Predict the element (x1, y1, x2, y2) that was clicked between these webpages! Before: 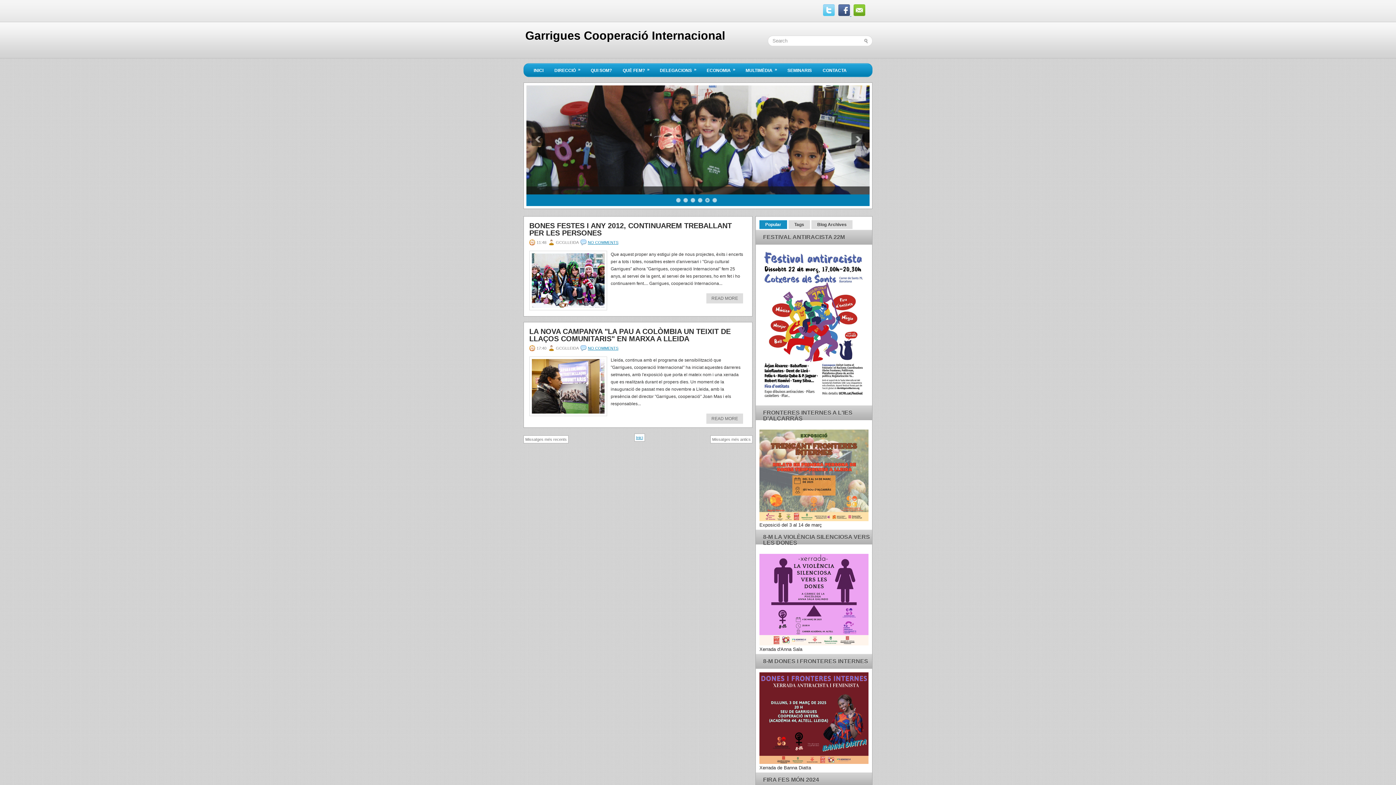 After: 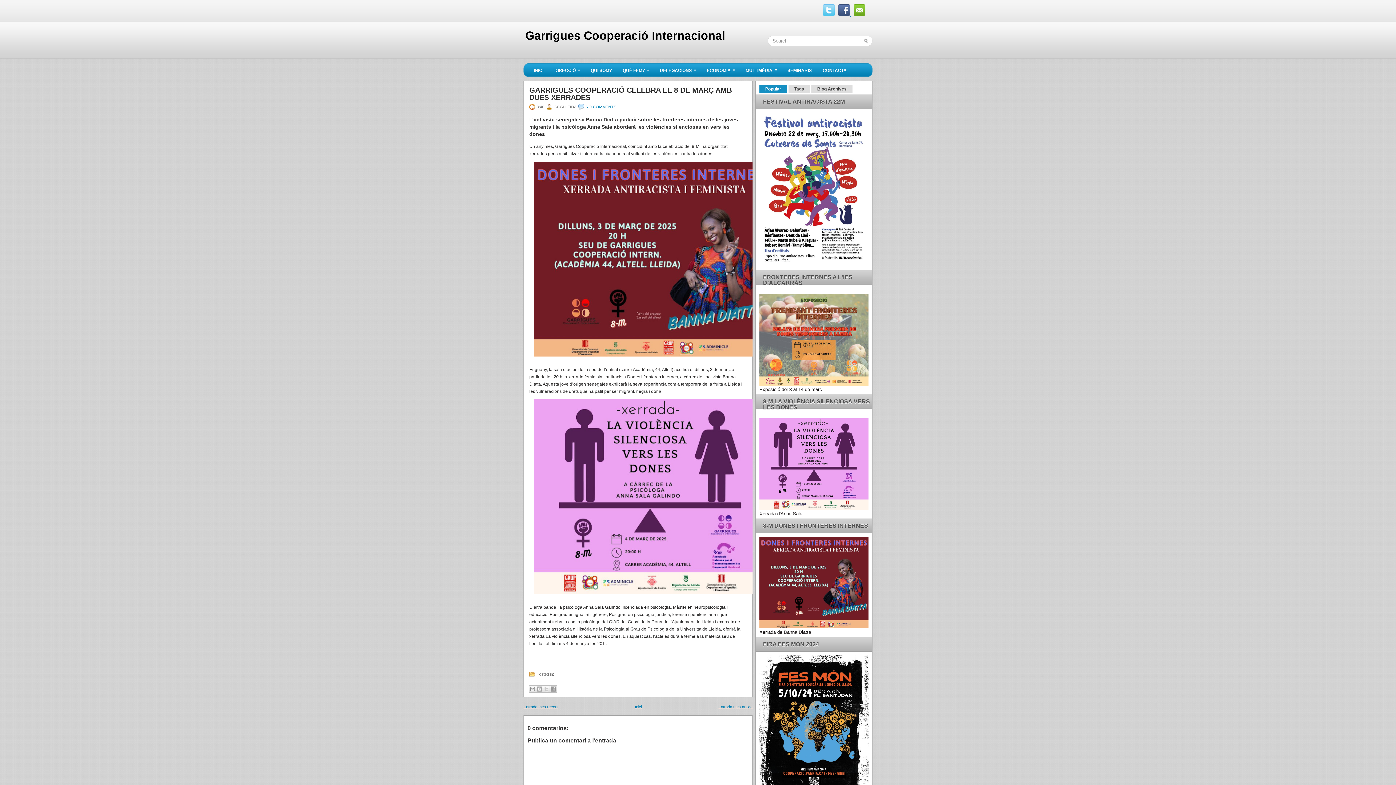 Action: bbox: (759, 760, 868, 765)